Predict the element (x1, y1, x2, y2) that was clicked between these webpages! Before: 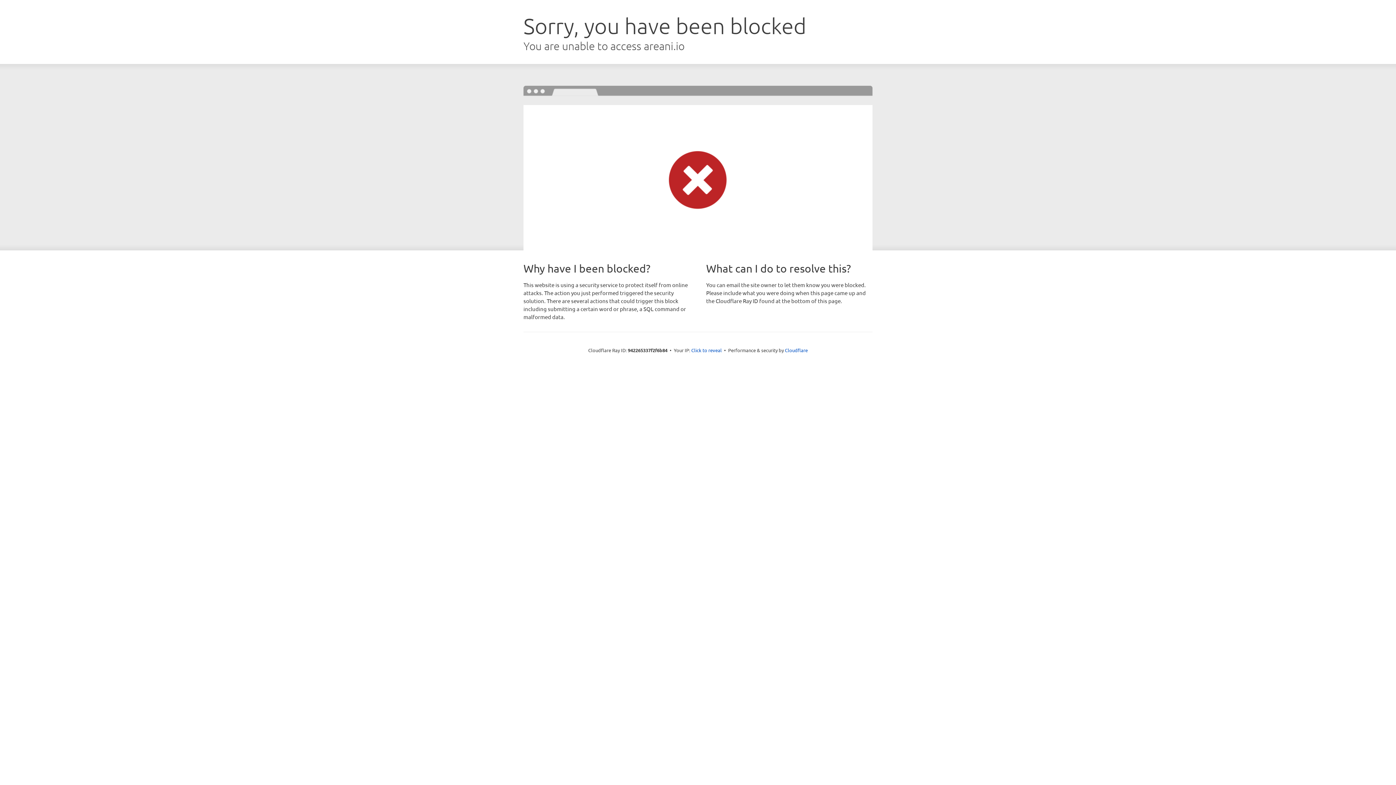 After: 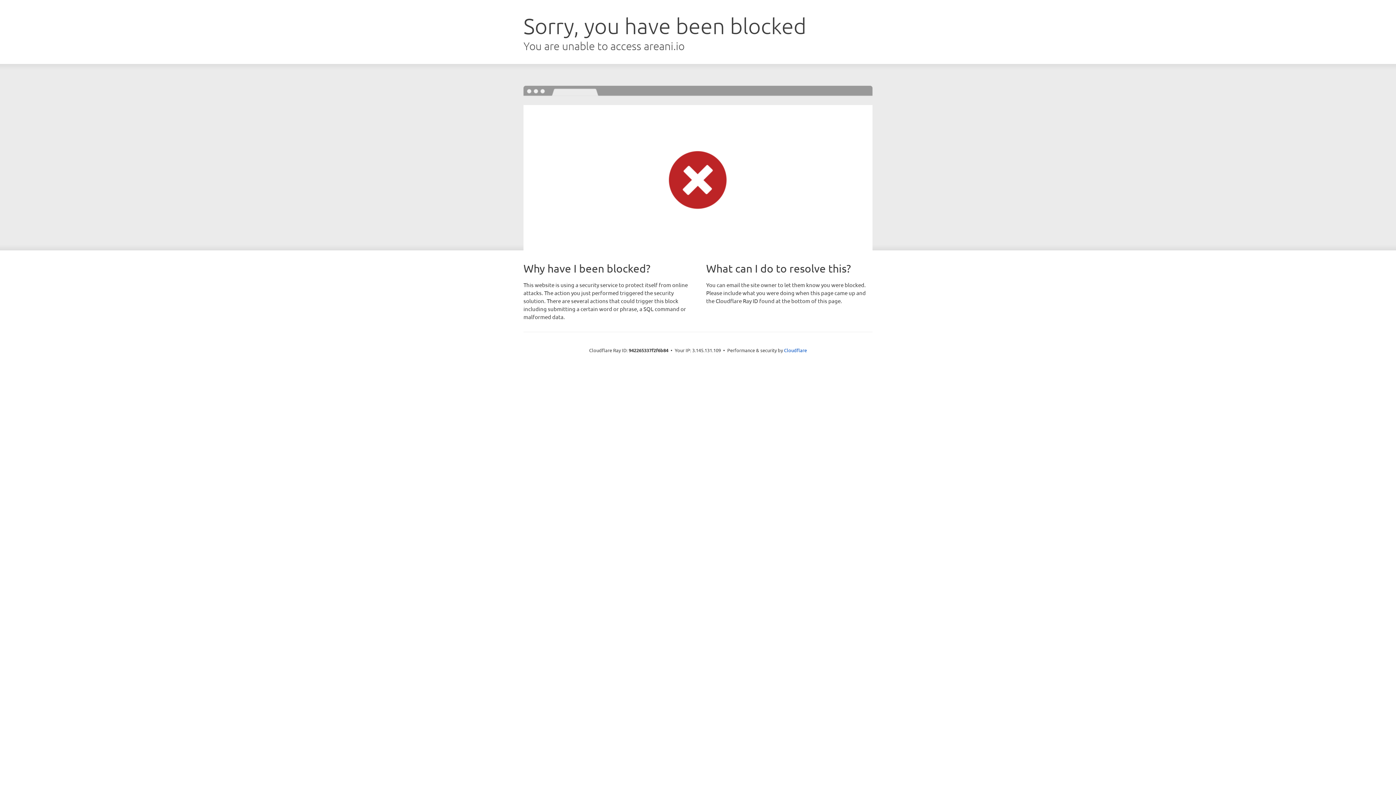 Action: bbox: (691, 346, 722, 353) label: Click to reveal